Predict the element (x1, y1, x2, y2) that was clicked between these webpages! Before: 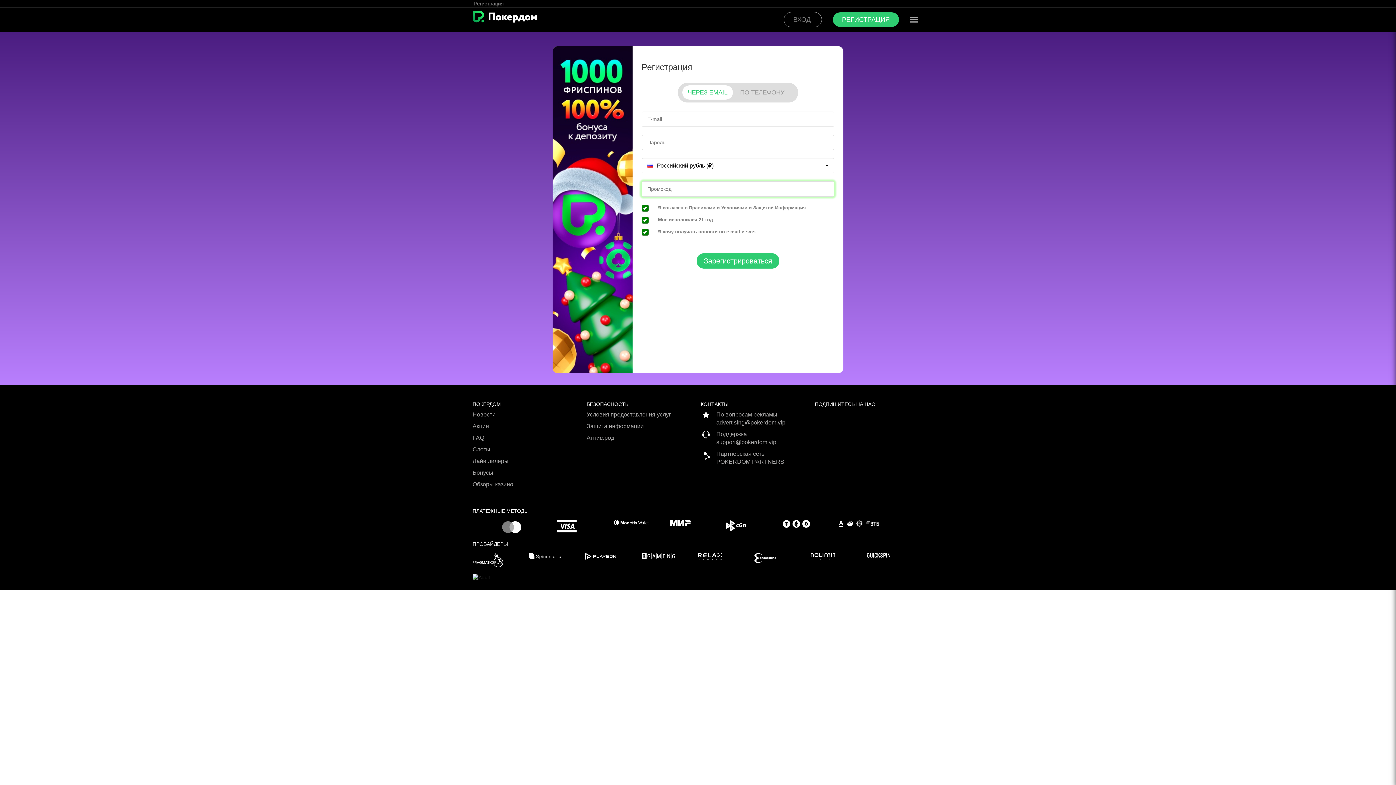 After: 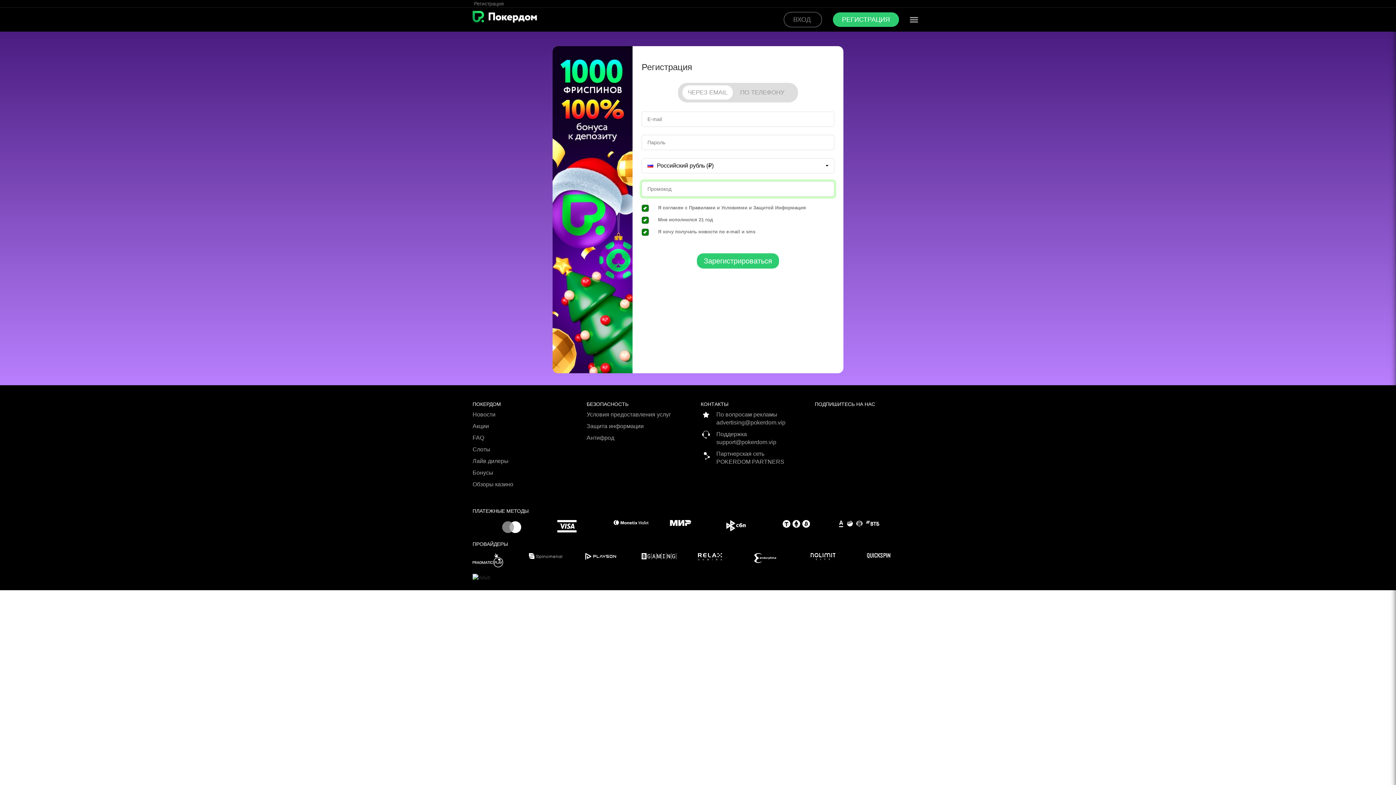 Action: bbox: (682, 85, 733, 99) label: ЧЕРЕЗ EMAIL